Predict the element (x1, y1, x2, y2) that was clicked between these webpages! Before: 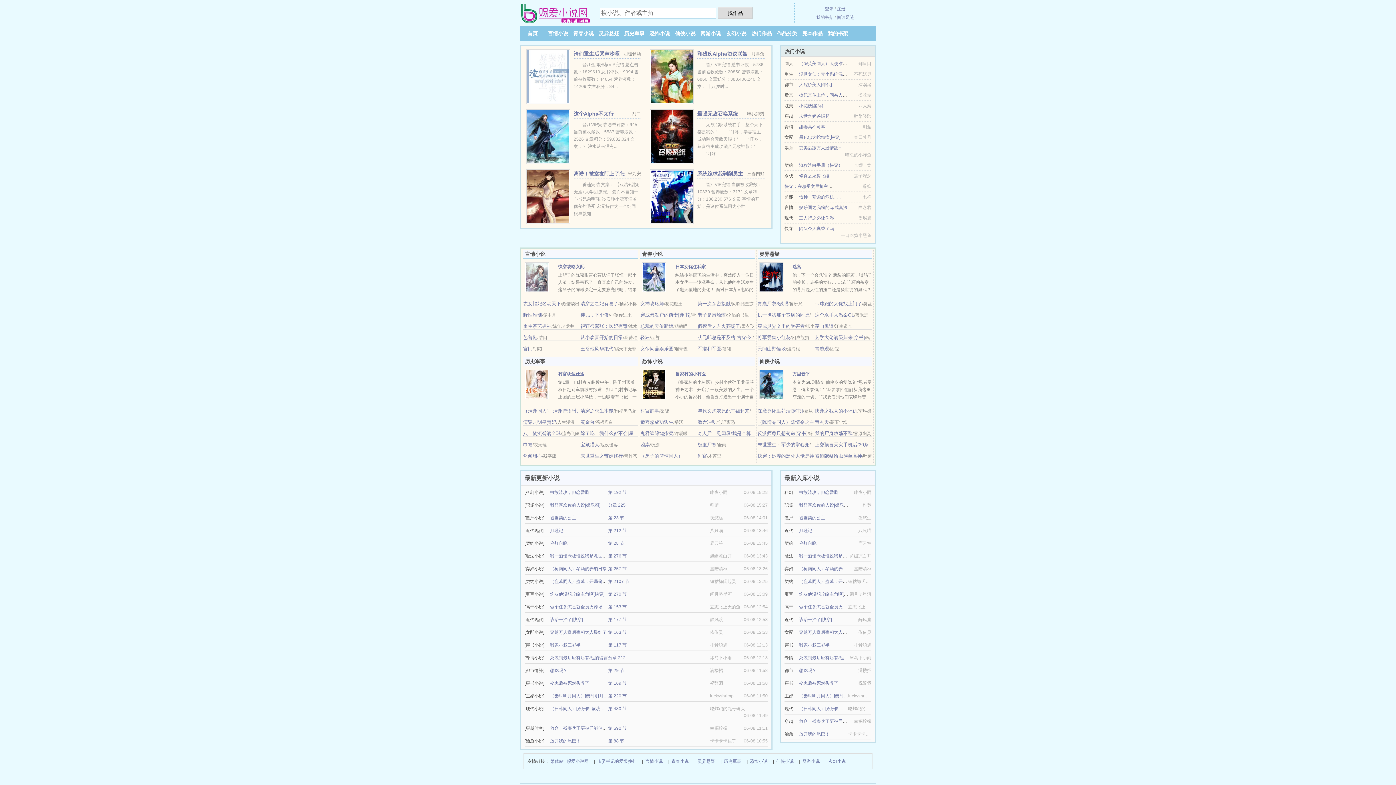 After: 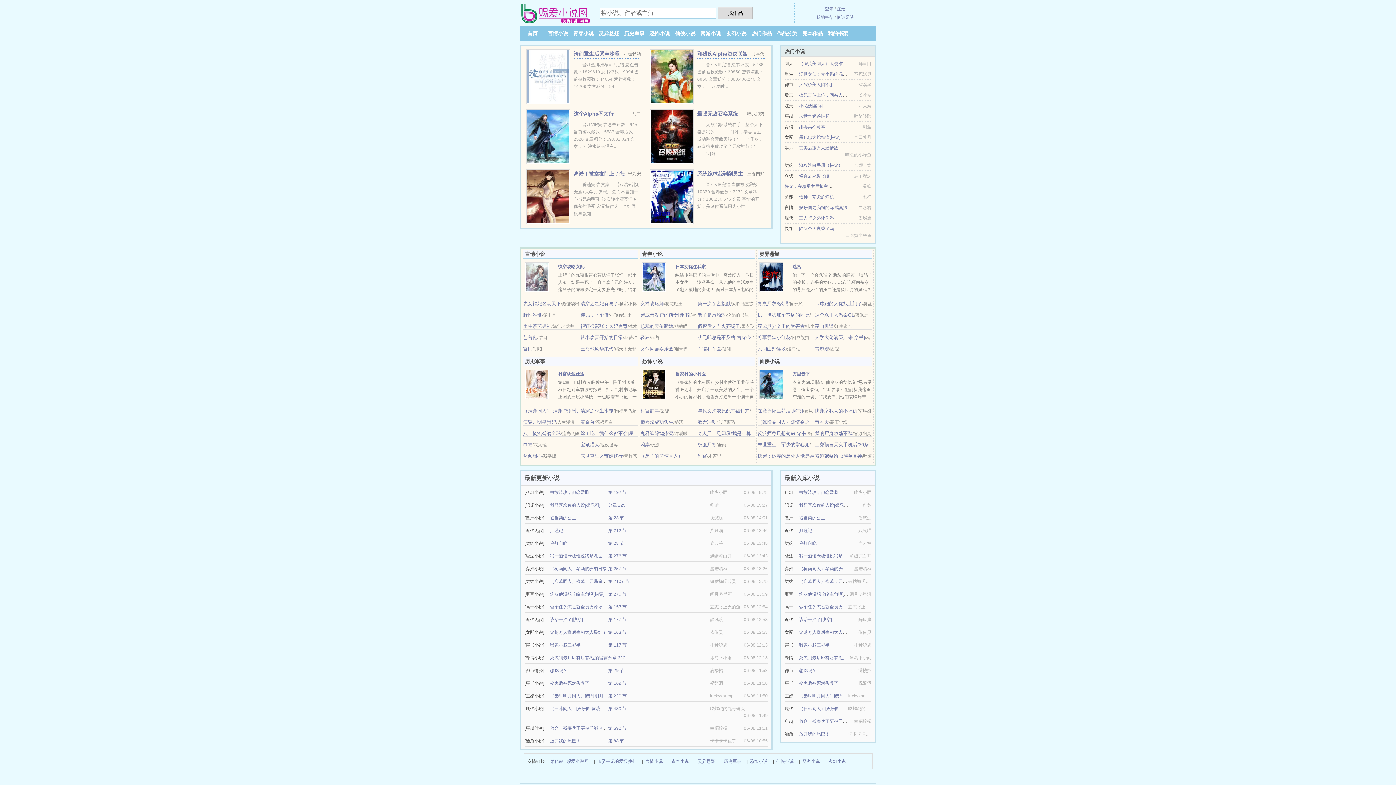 Action: bbox: (757, 334, 790, 340) label: 将军爱集小红花